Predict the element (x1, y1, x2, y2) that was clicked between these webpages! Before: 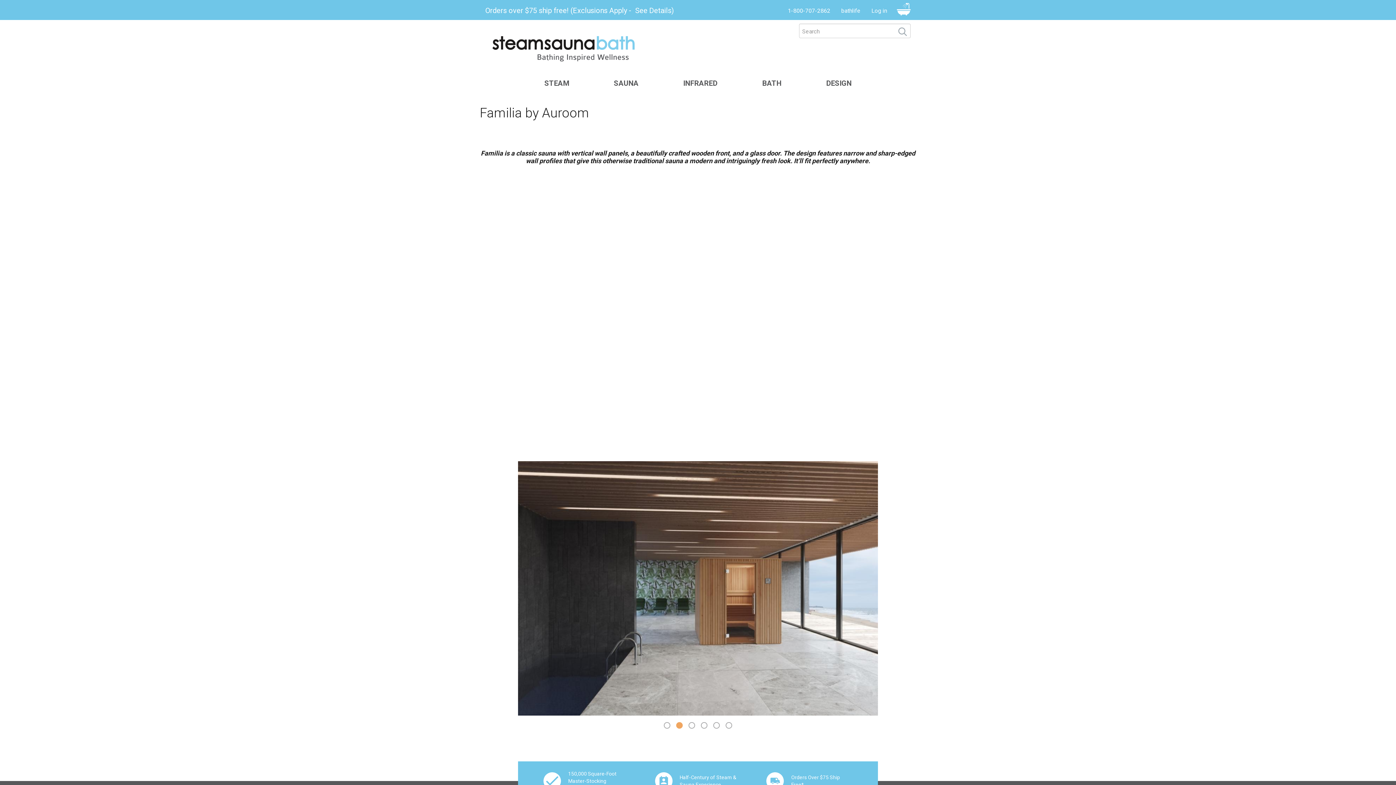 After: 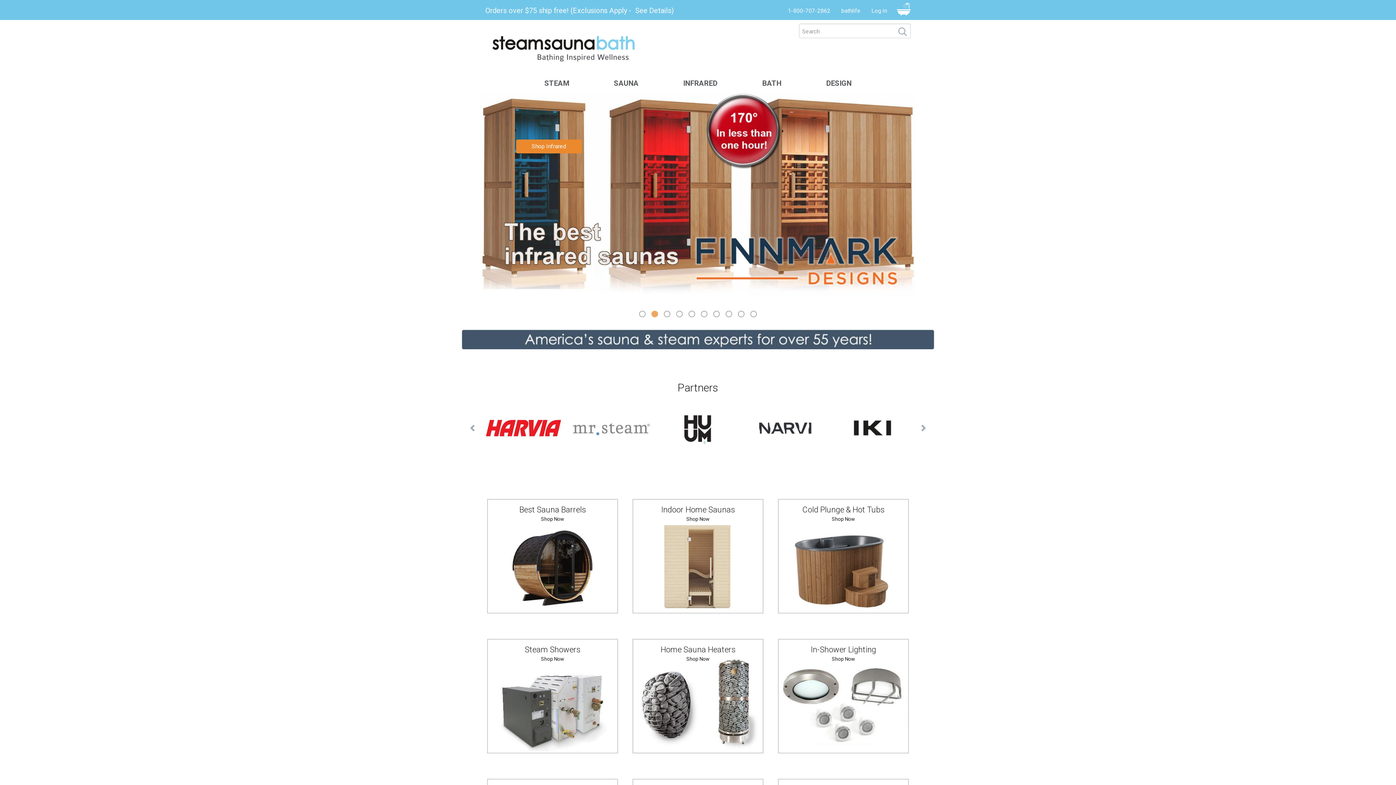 Action: bbox: (480, 46, 647, 52)